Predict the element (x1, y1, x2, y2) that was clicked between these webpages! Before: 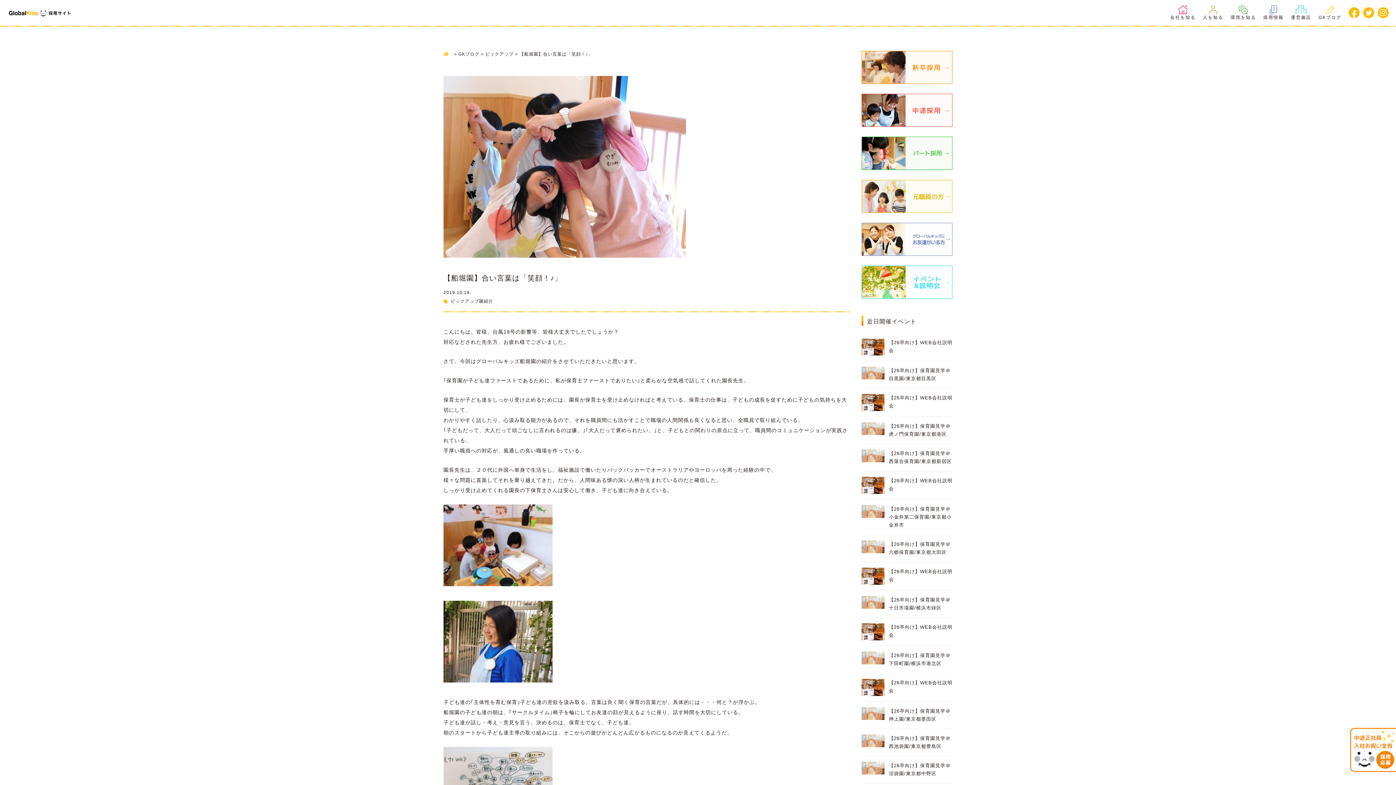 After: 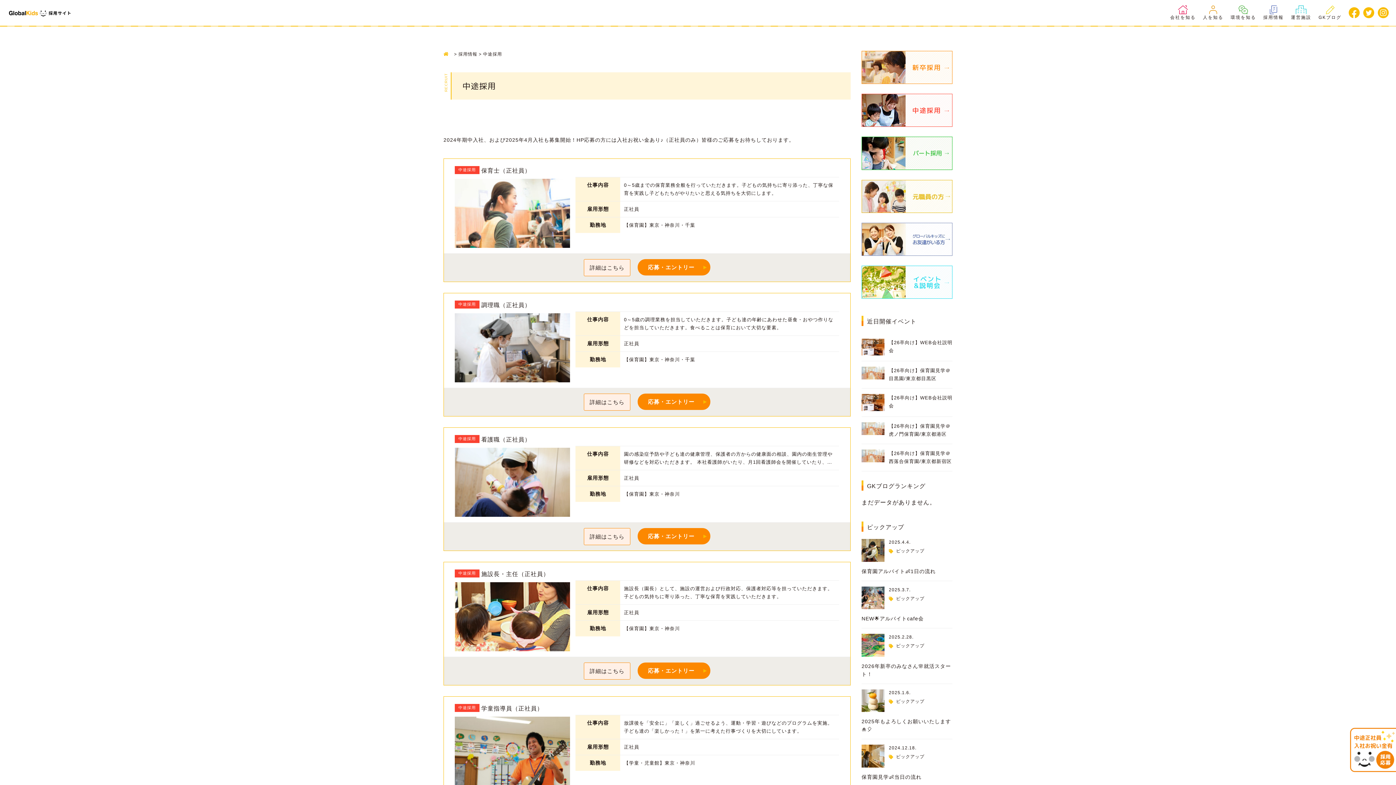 Action: bbox: (861, 93, 952, 126)